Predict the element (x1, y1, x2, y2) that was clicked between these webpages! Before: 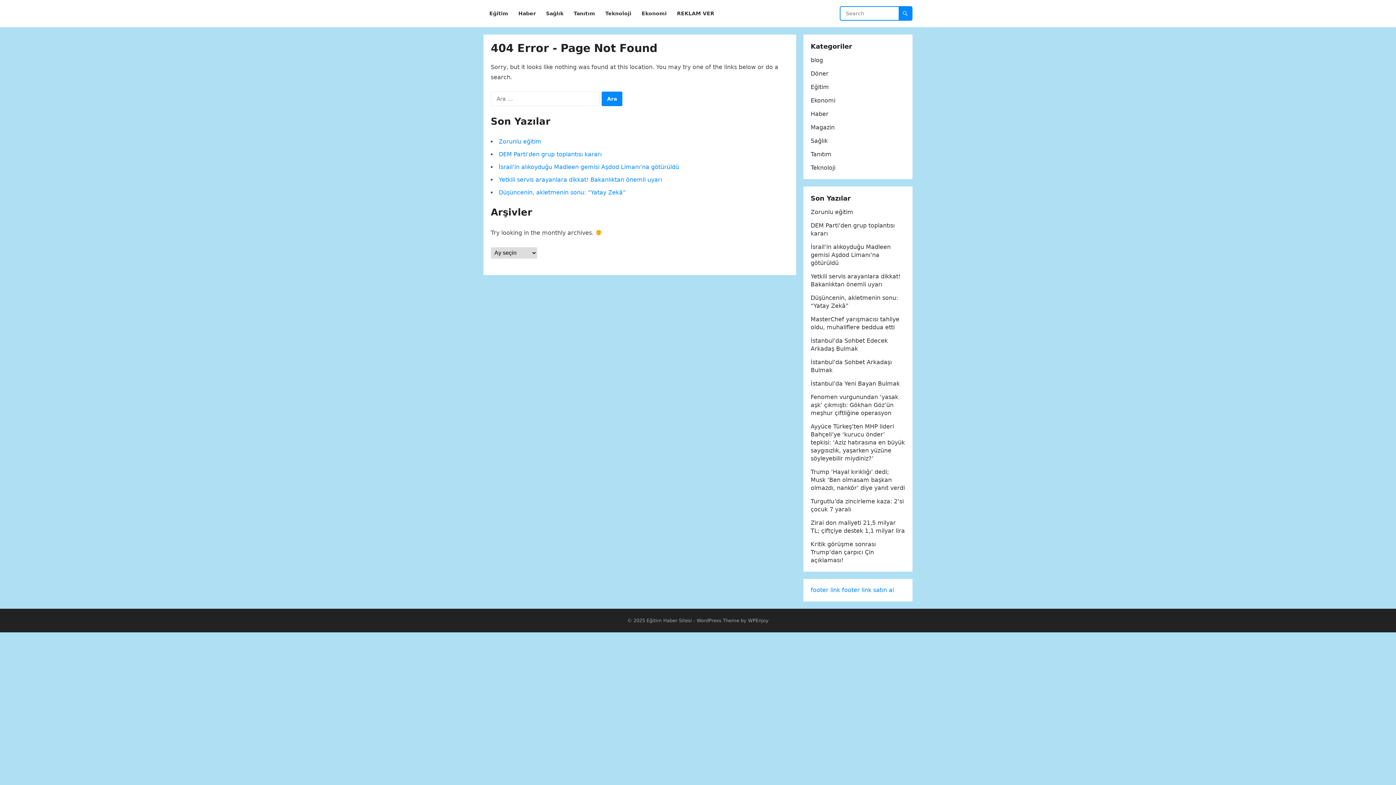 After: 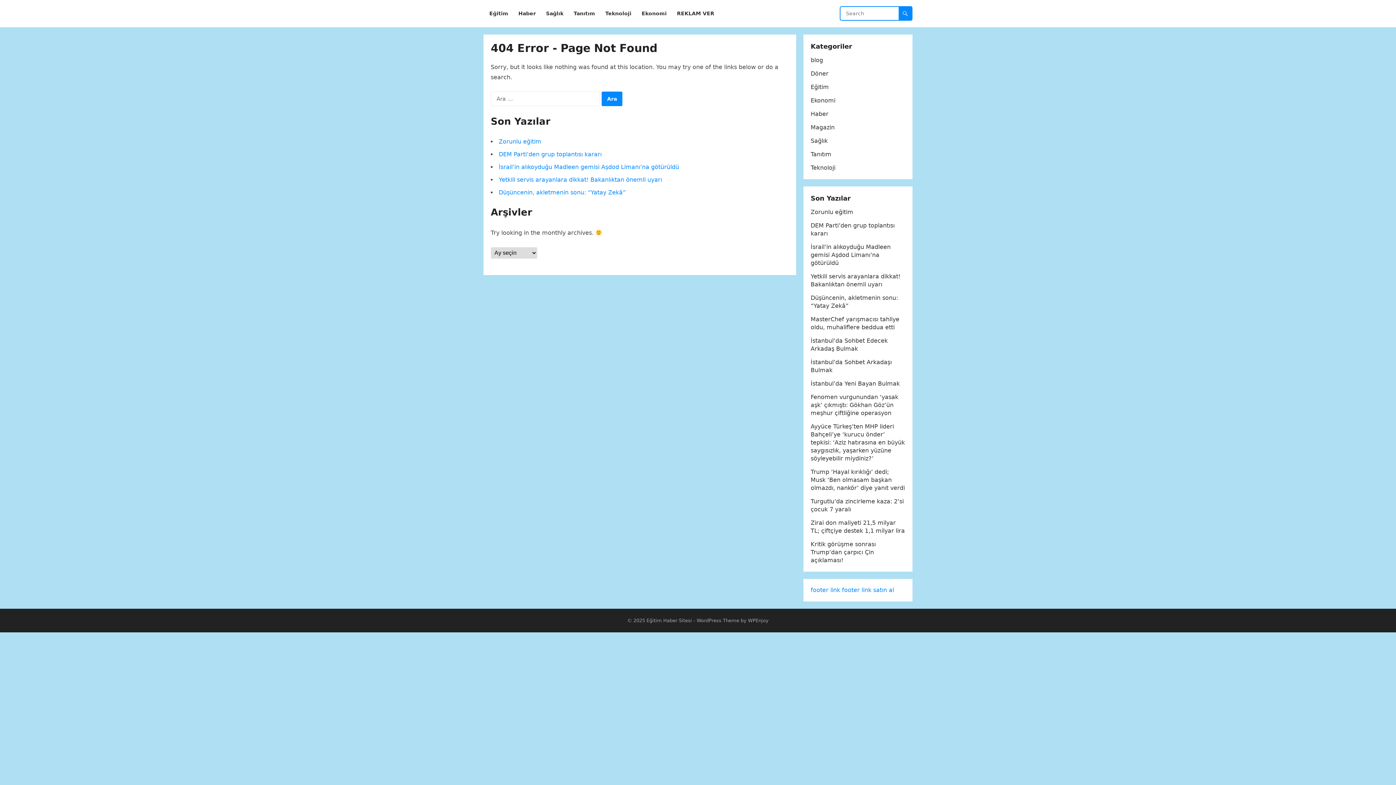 Action: label: footer link bbox: (810, 586, 840, 593)